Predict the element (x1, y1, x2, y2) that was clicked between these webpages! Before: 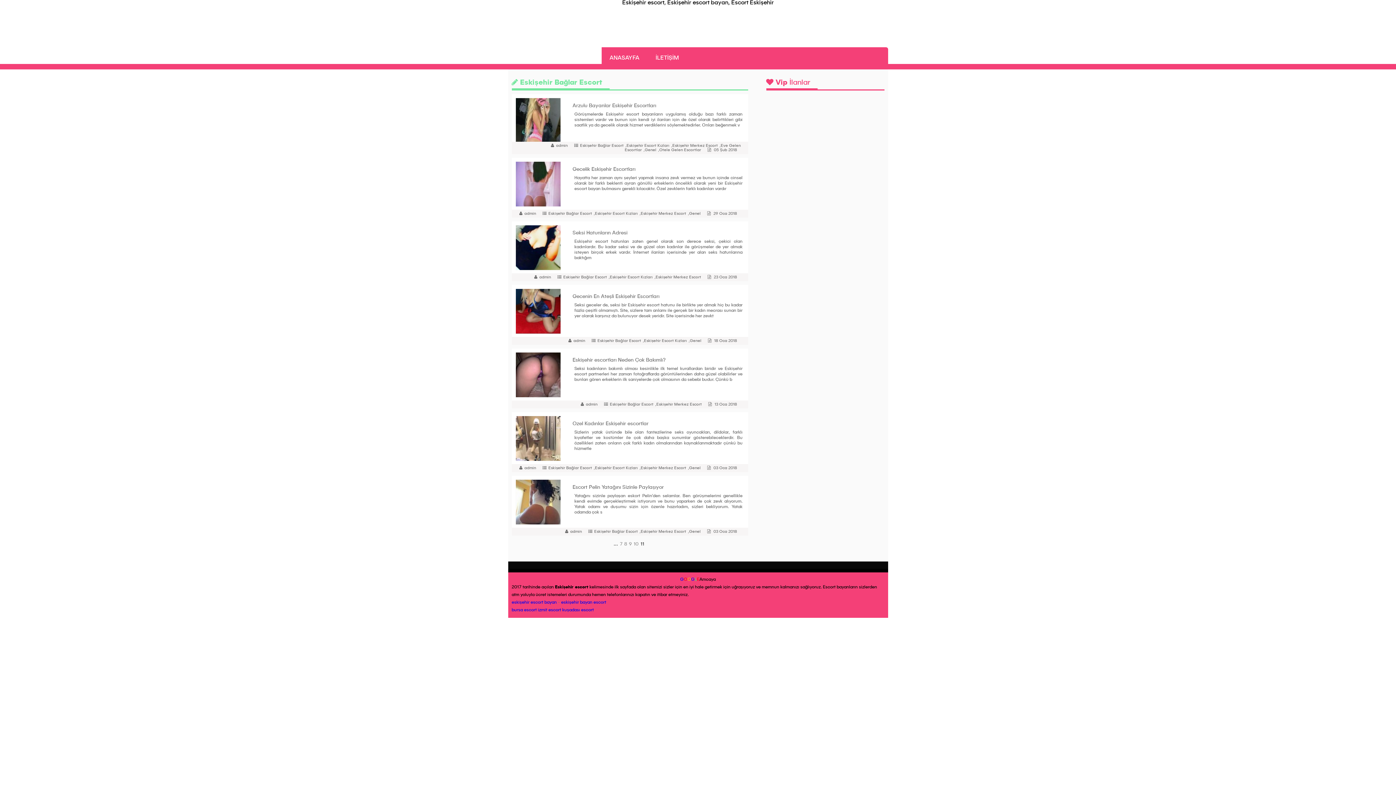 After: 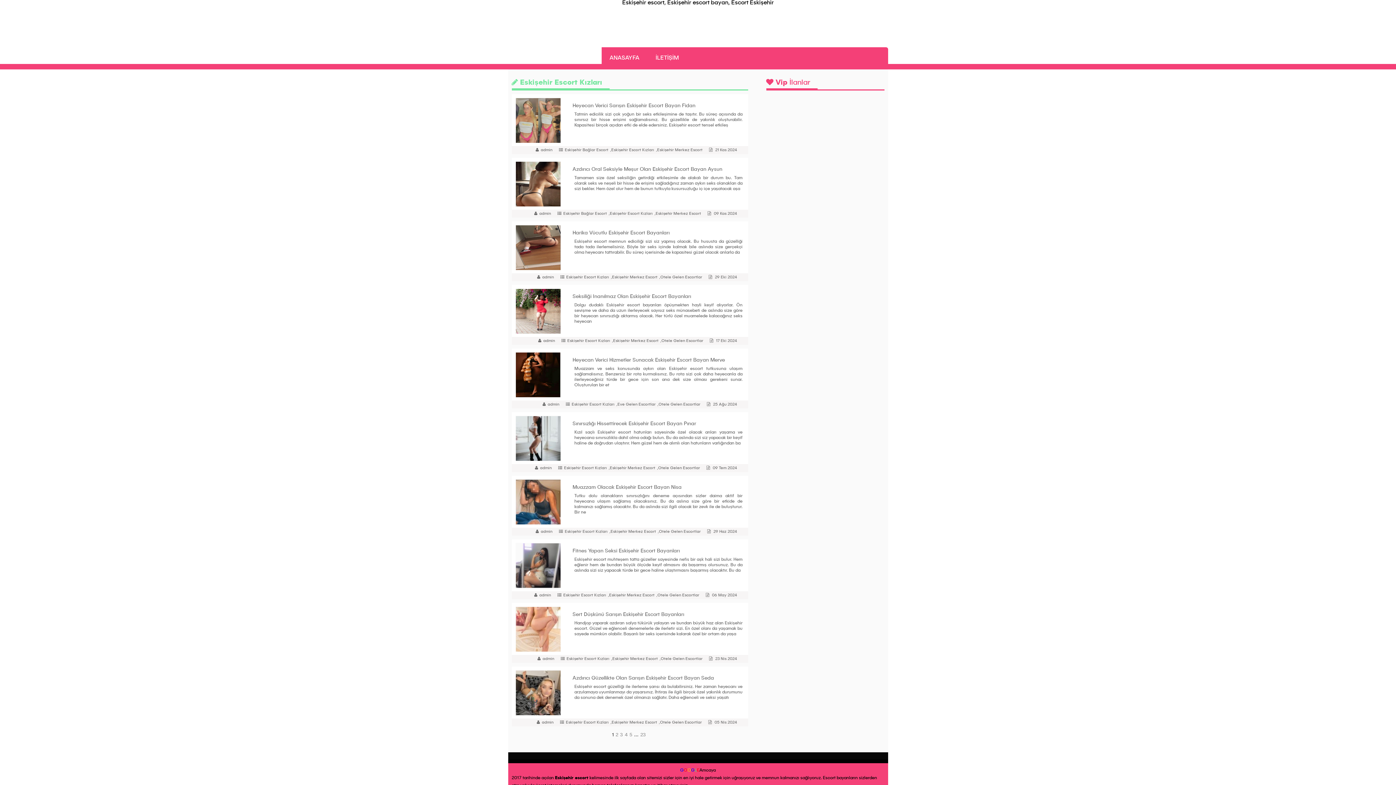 Action: label: Eskişehir Escort Kızları bbox: (610, 275, 652, 279)